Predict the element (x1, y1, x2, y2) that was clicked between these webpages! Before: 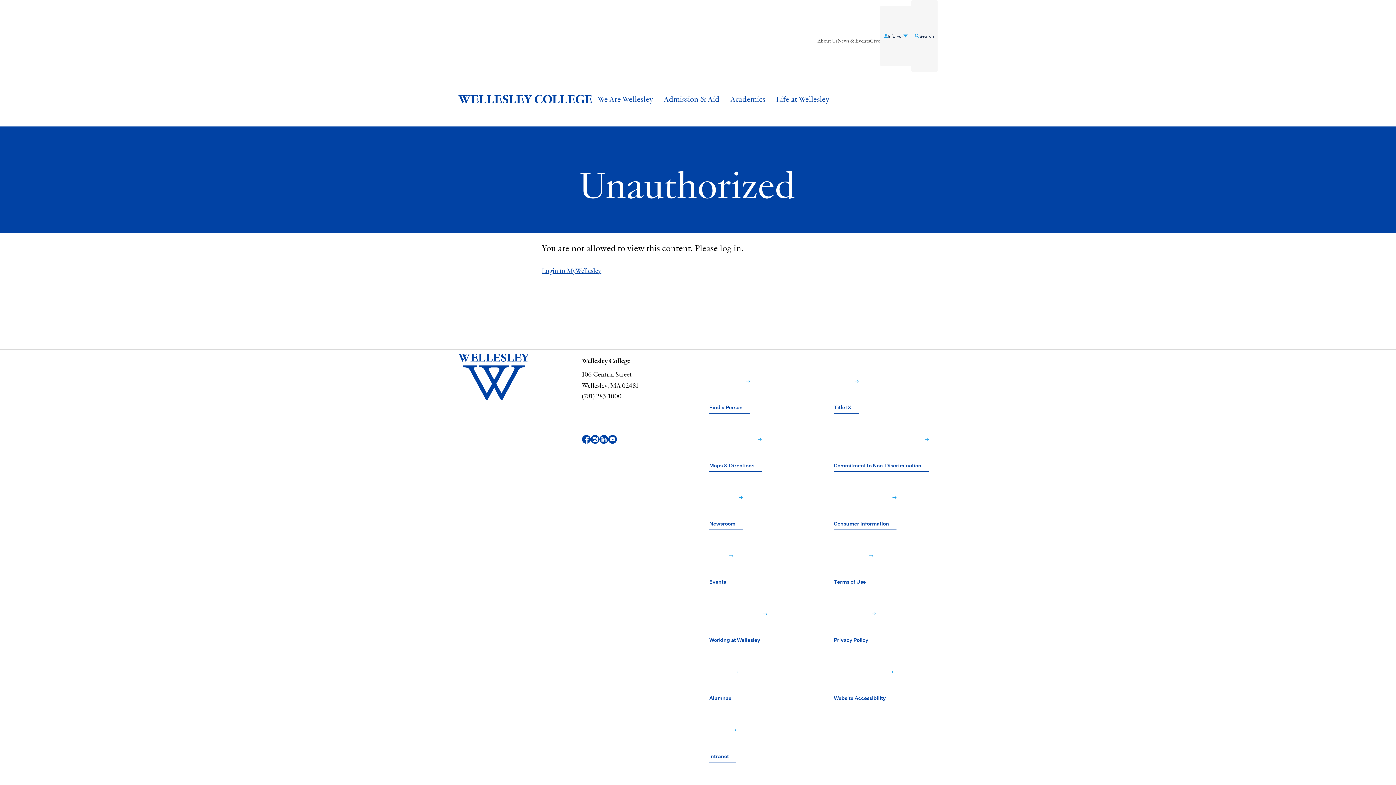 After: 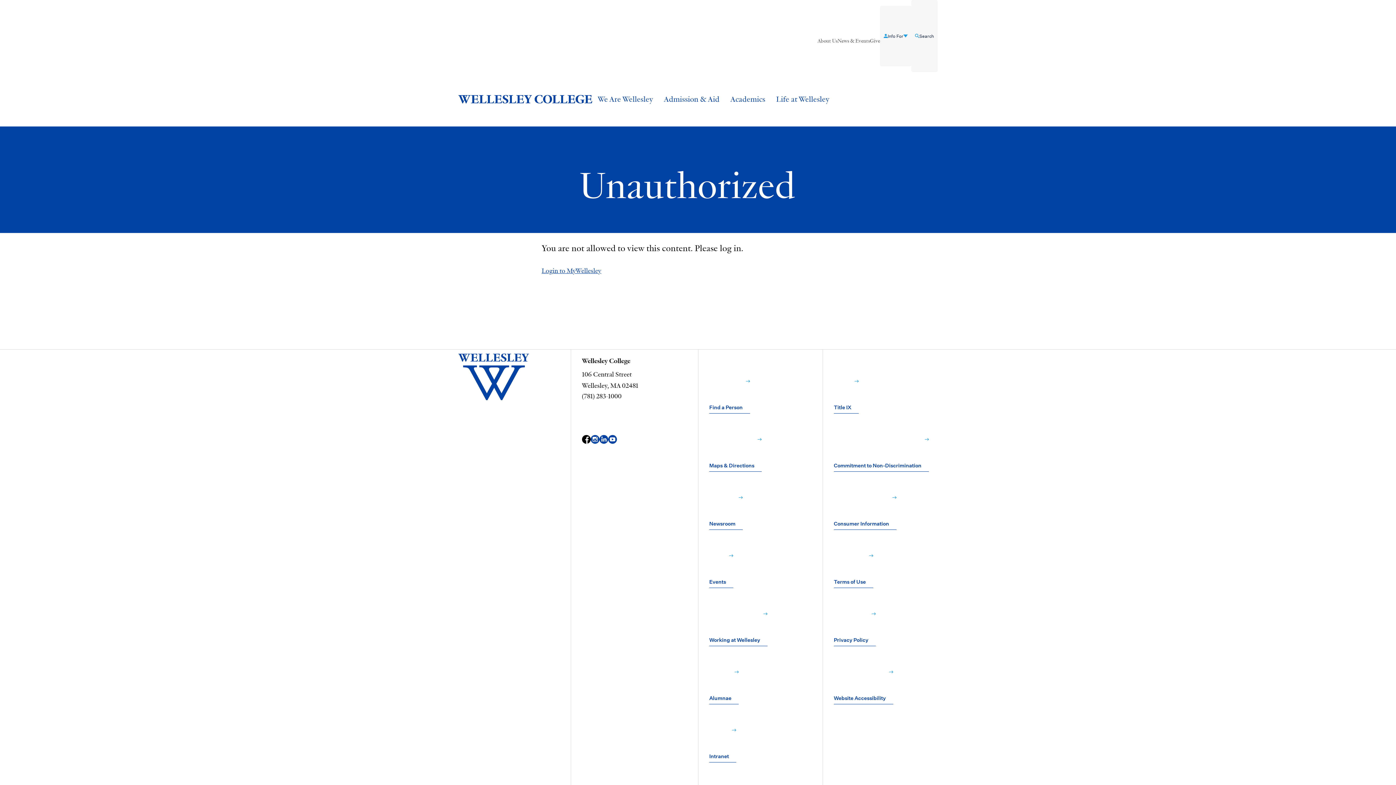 Action: bbox: (582, 412, 590, 466) label: Facebook